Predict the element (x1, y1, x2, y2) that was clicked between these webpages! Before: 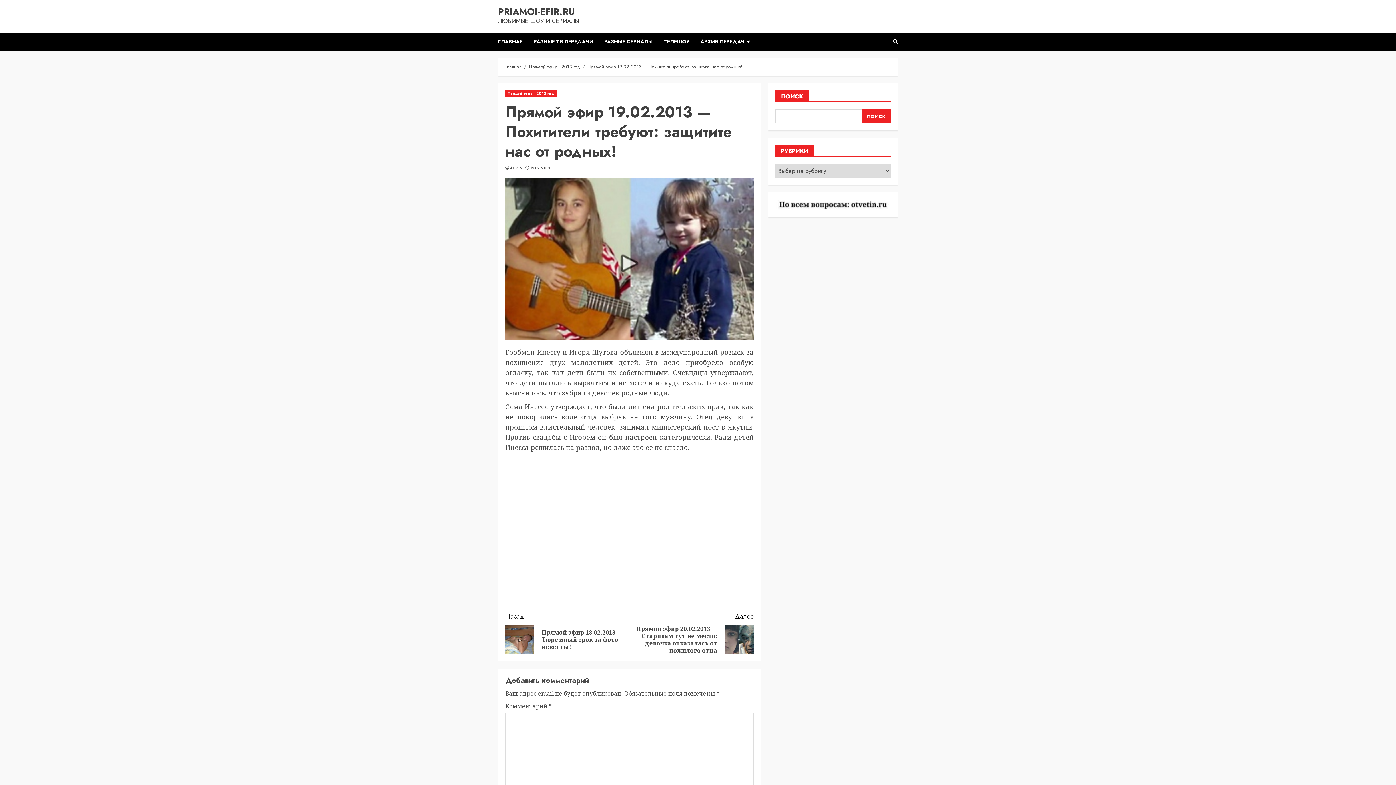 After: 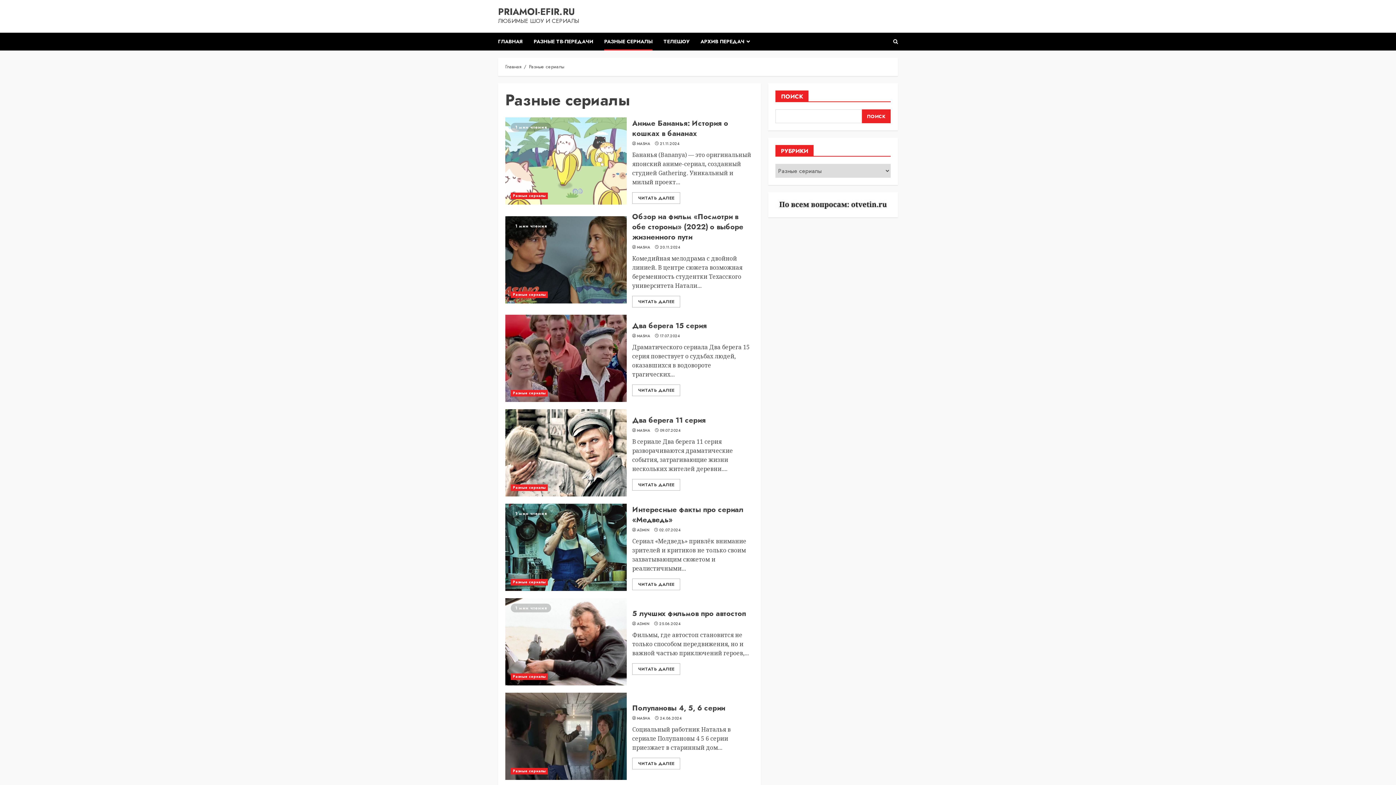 Action: bbox: (604, 32, 663, 50) label: РАЗНЫЕ СЕРИАЛЫ